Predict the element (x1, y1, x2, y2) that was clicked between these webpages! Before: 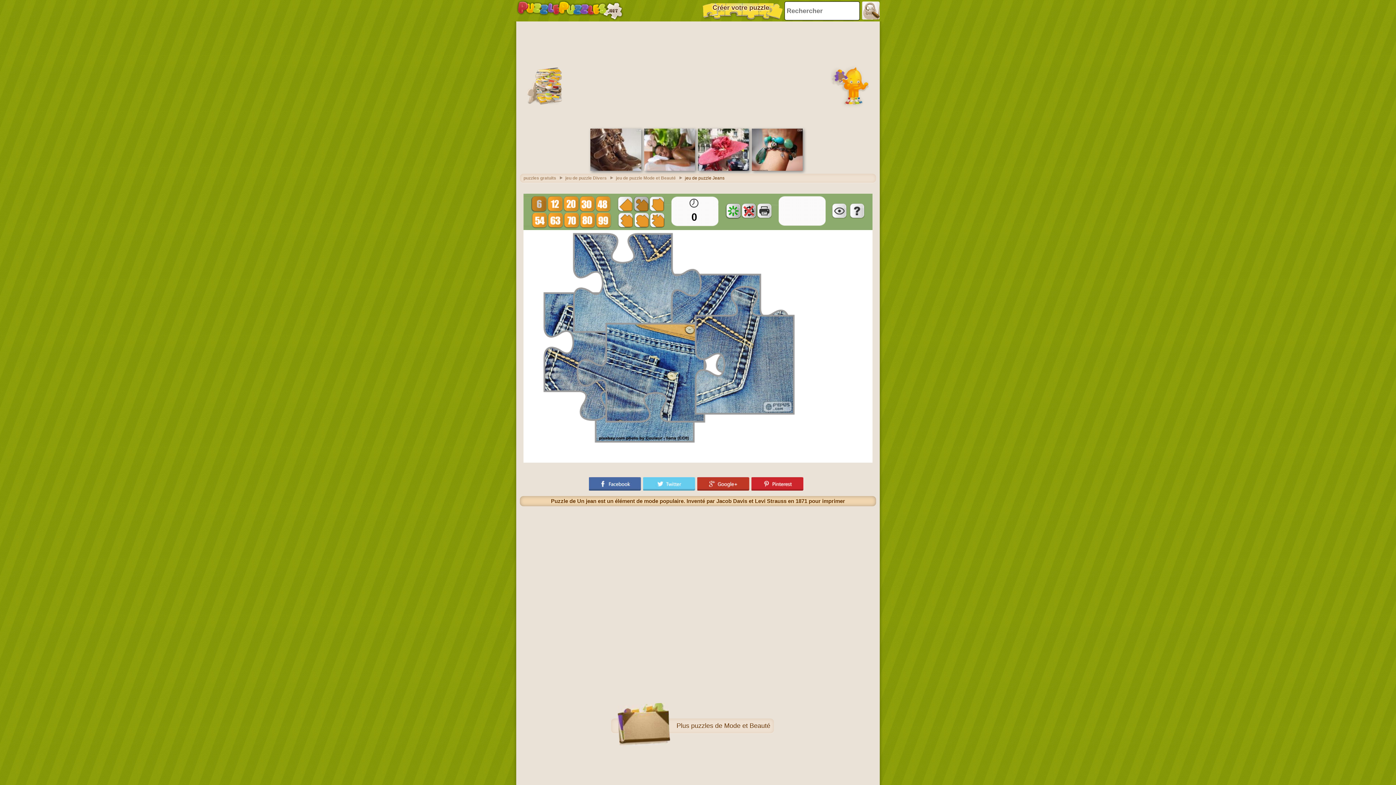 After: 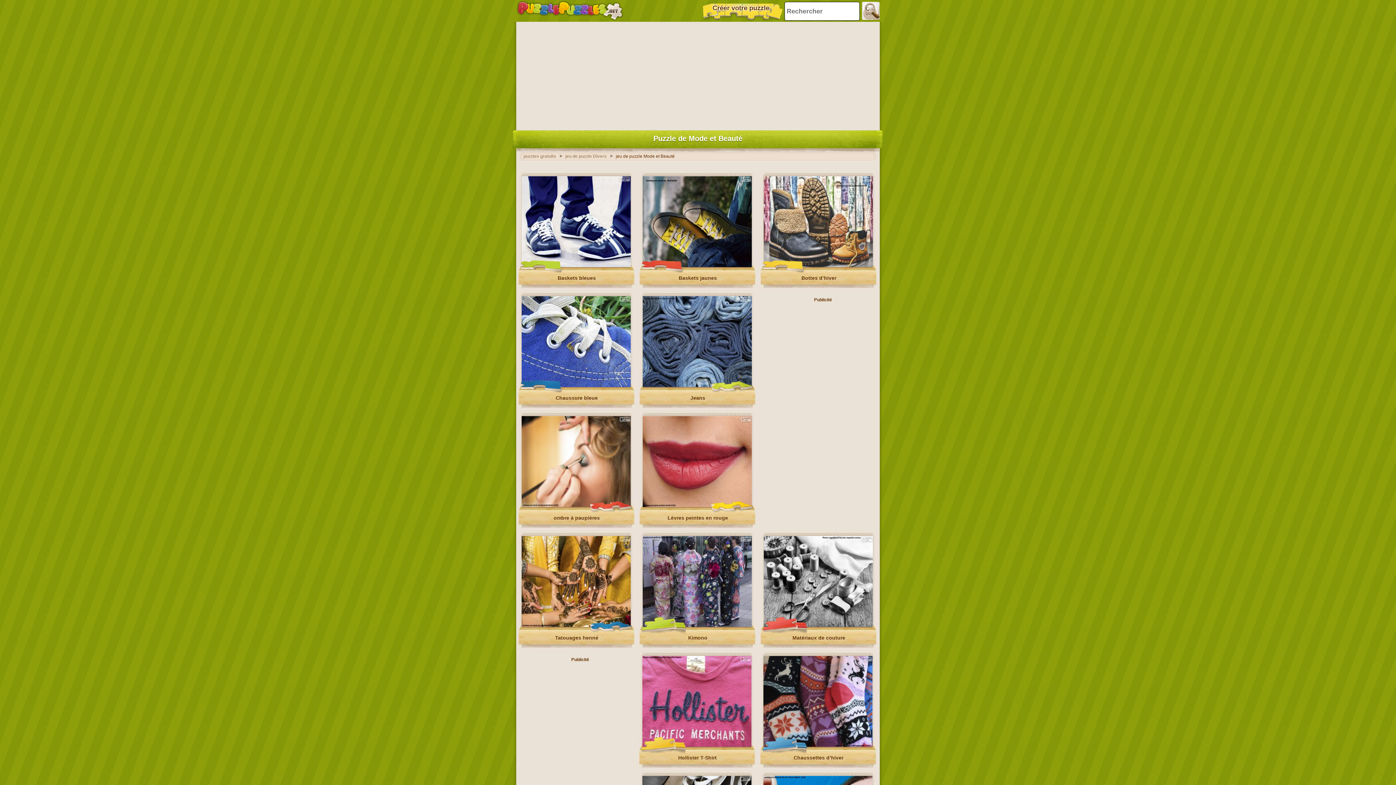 Action: bbox: (616, 175, 683, 180) label: jeu de puzzle Mode et Beauté